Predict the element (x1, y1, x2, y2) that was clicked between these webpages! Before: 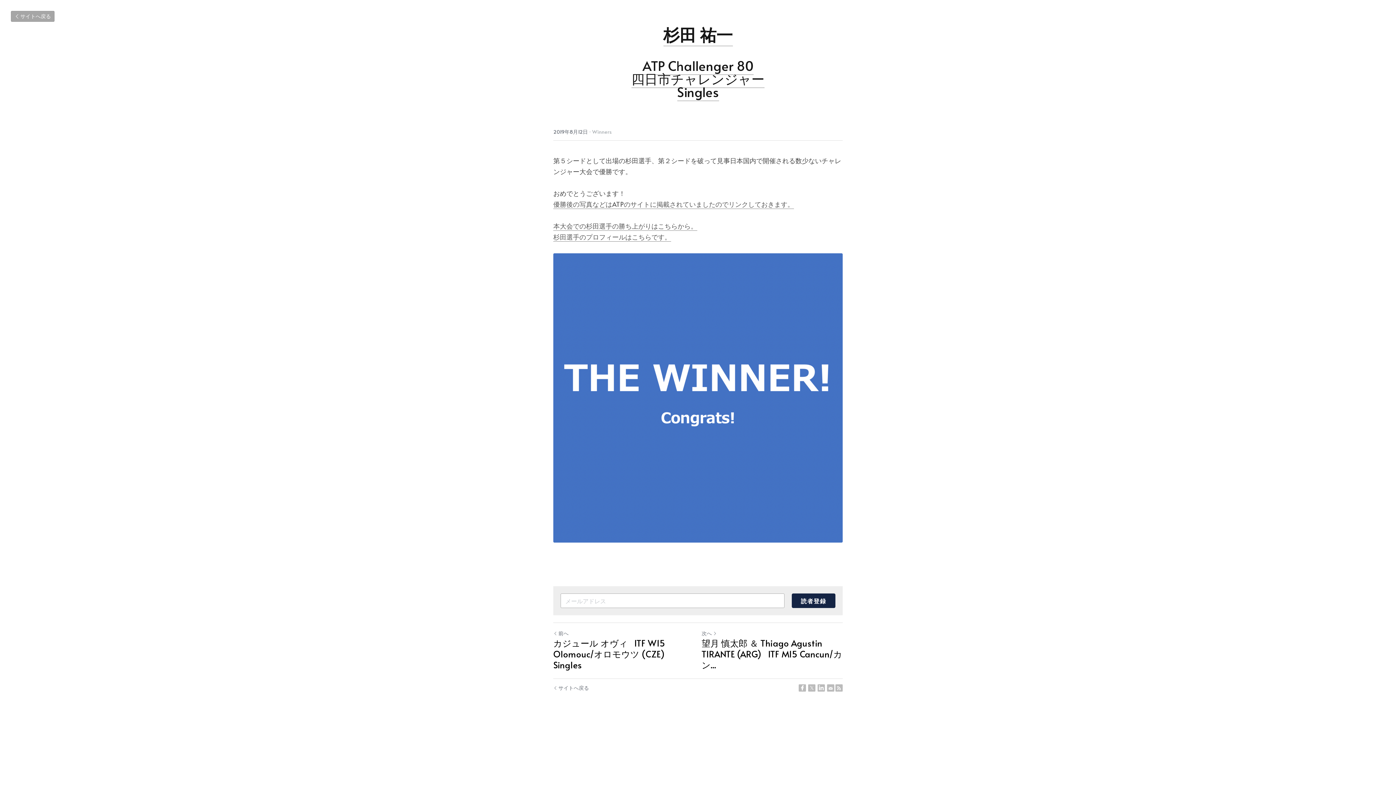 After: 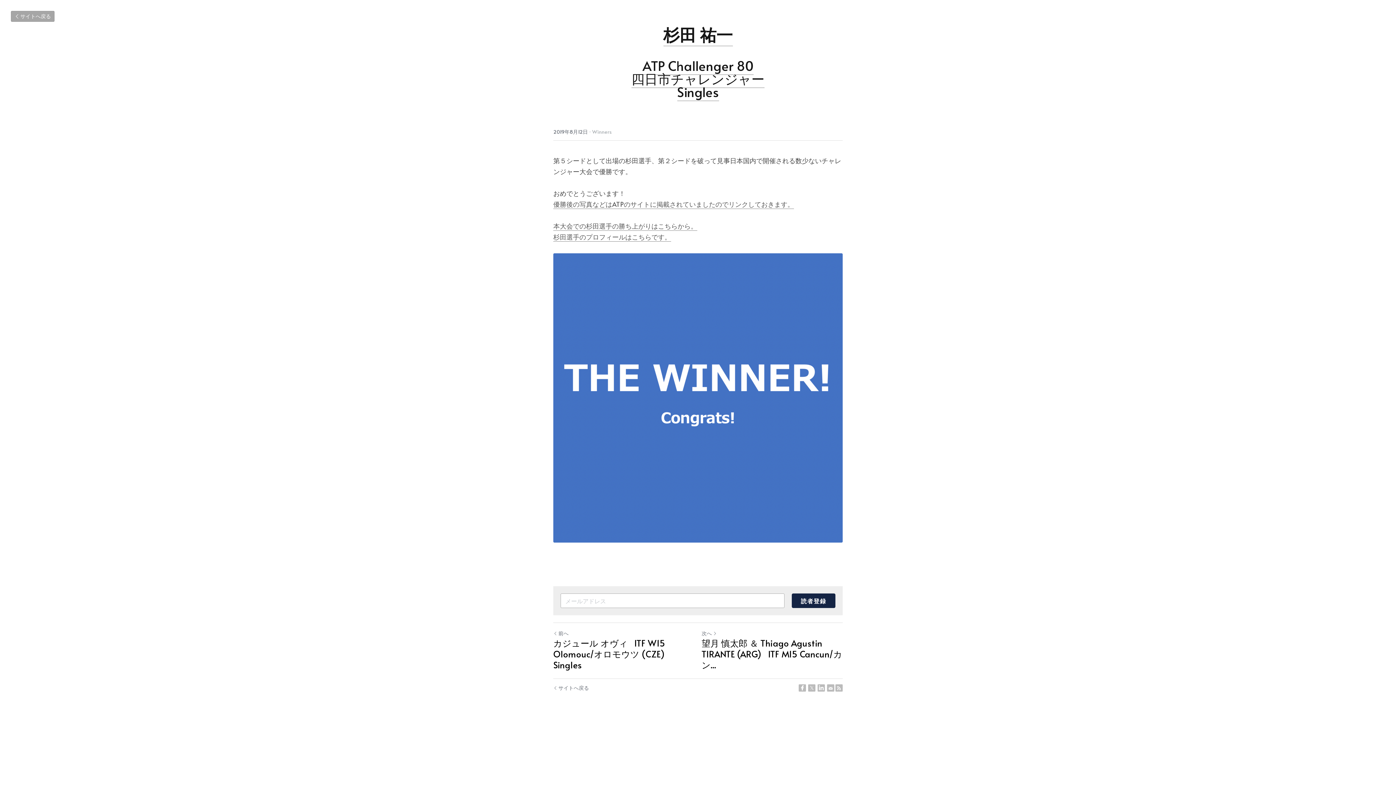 Action: bbox: (642, 56, 753, 74) label: ATP Challenger 80